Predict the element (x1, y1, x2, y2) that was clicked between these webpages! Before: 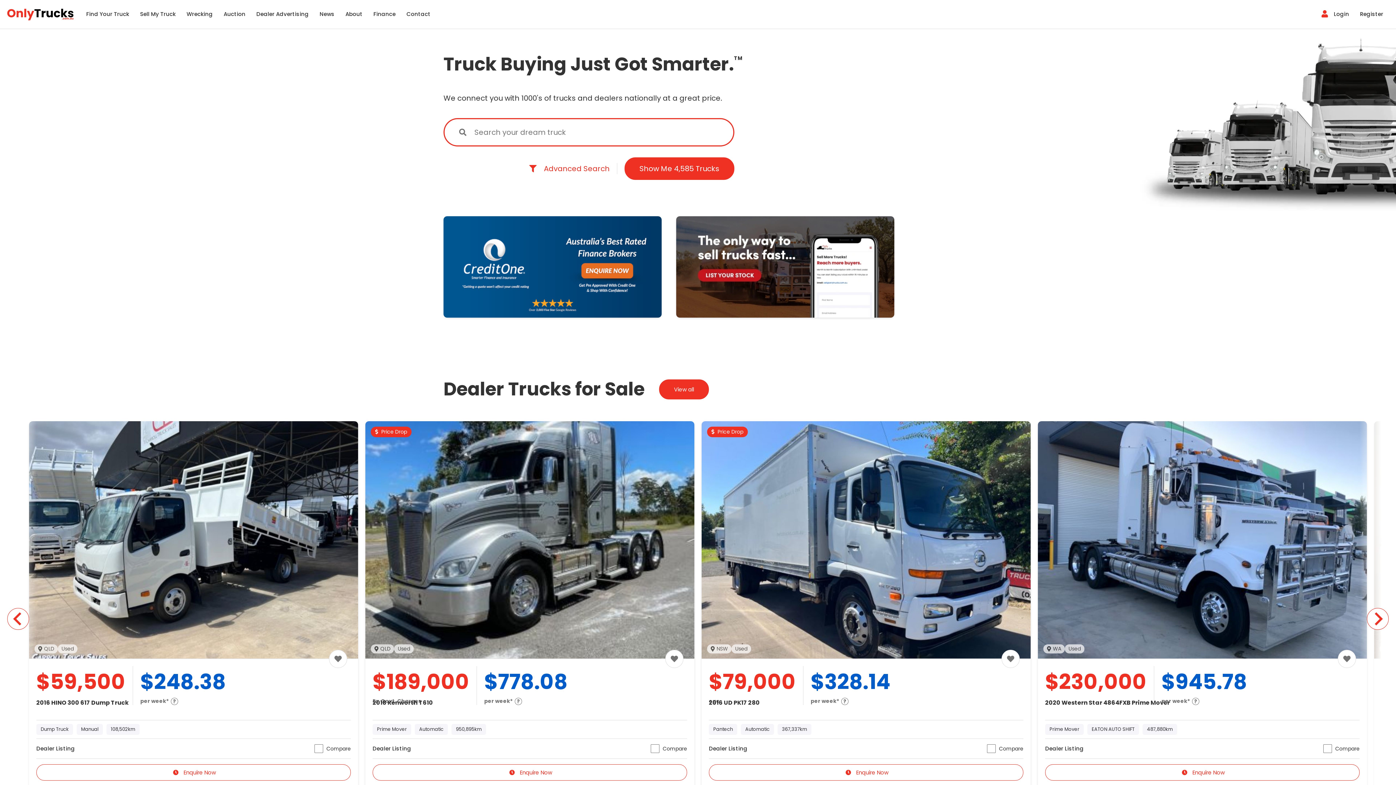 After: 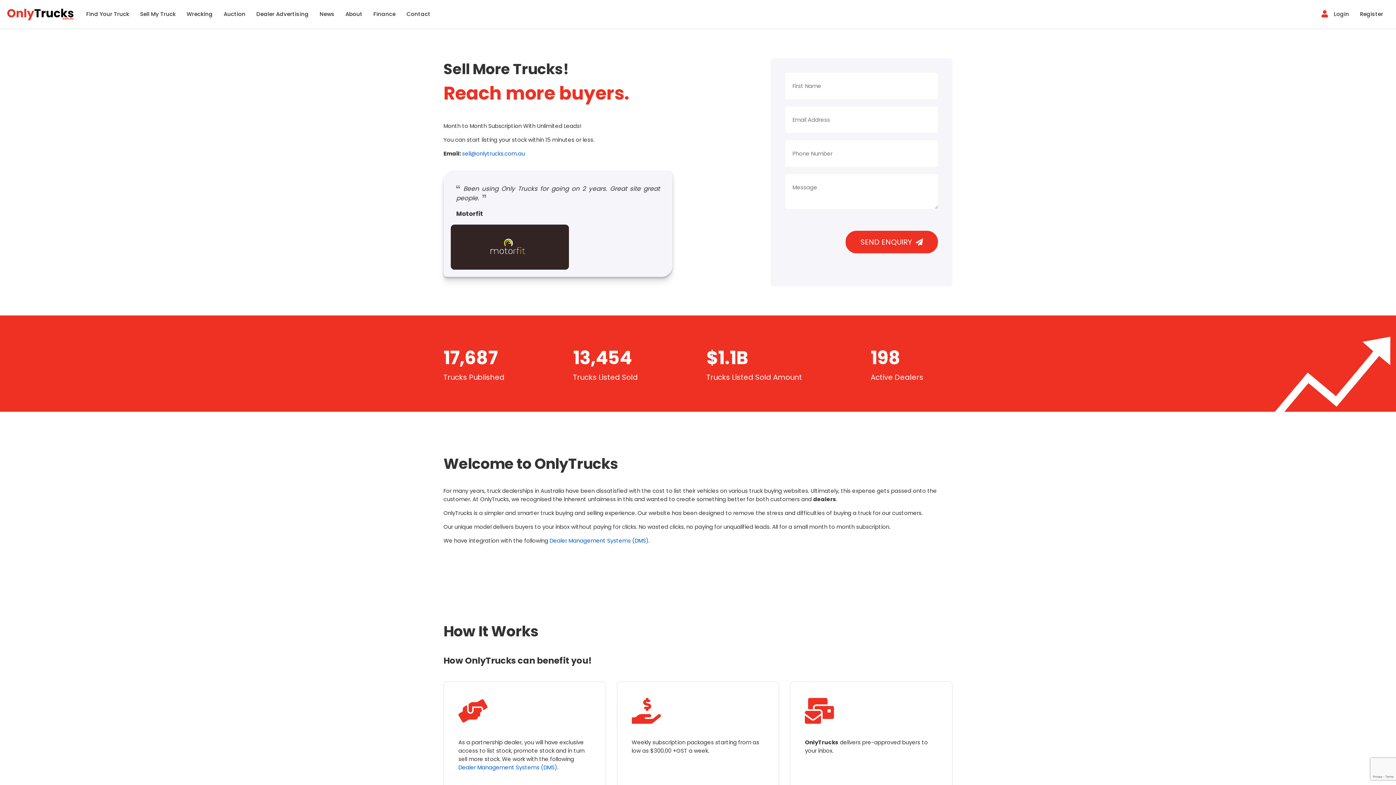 Action: bbox: (676, 216, 894, 317) label: Dealer Advertise Banner